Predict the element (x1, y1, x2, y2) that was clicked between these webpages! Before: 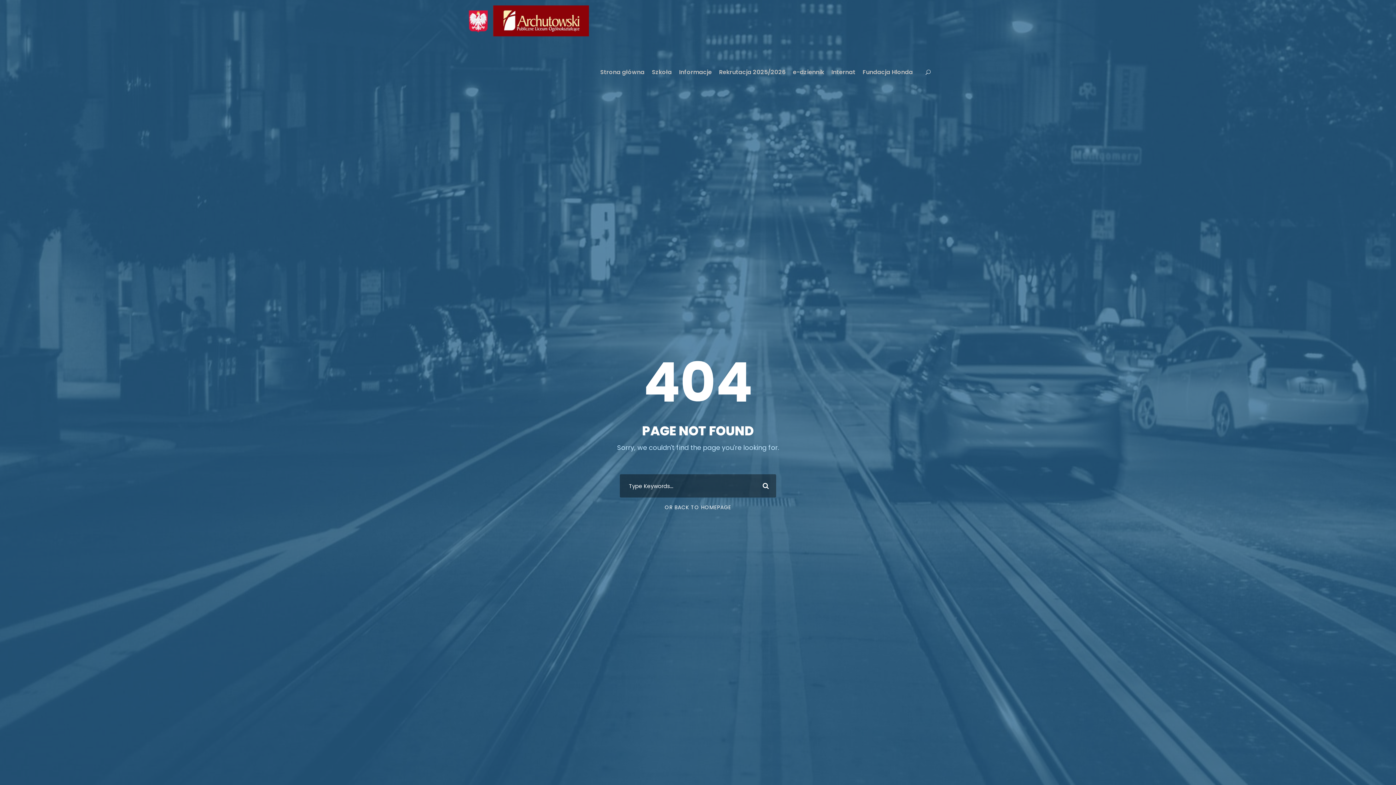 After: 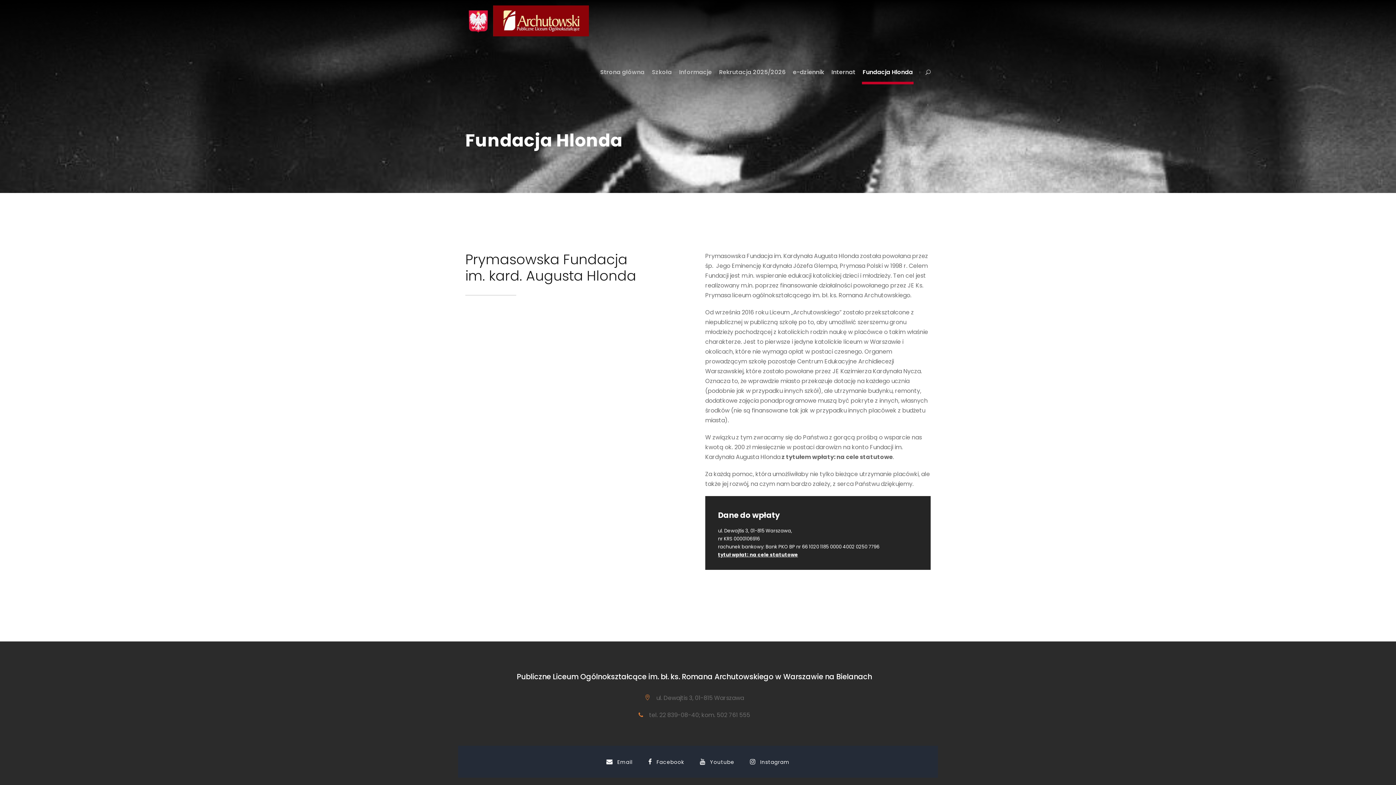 Action: bbox: (862, 67, 913, 84) label: Fundacja Hlonda